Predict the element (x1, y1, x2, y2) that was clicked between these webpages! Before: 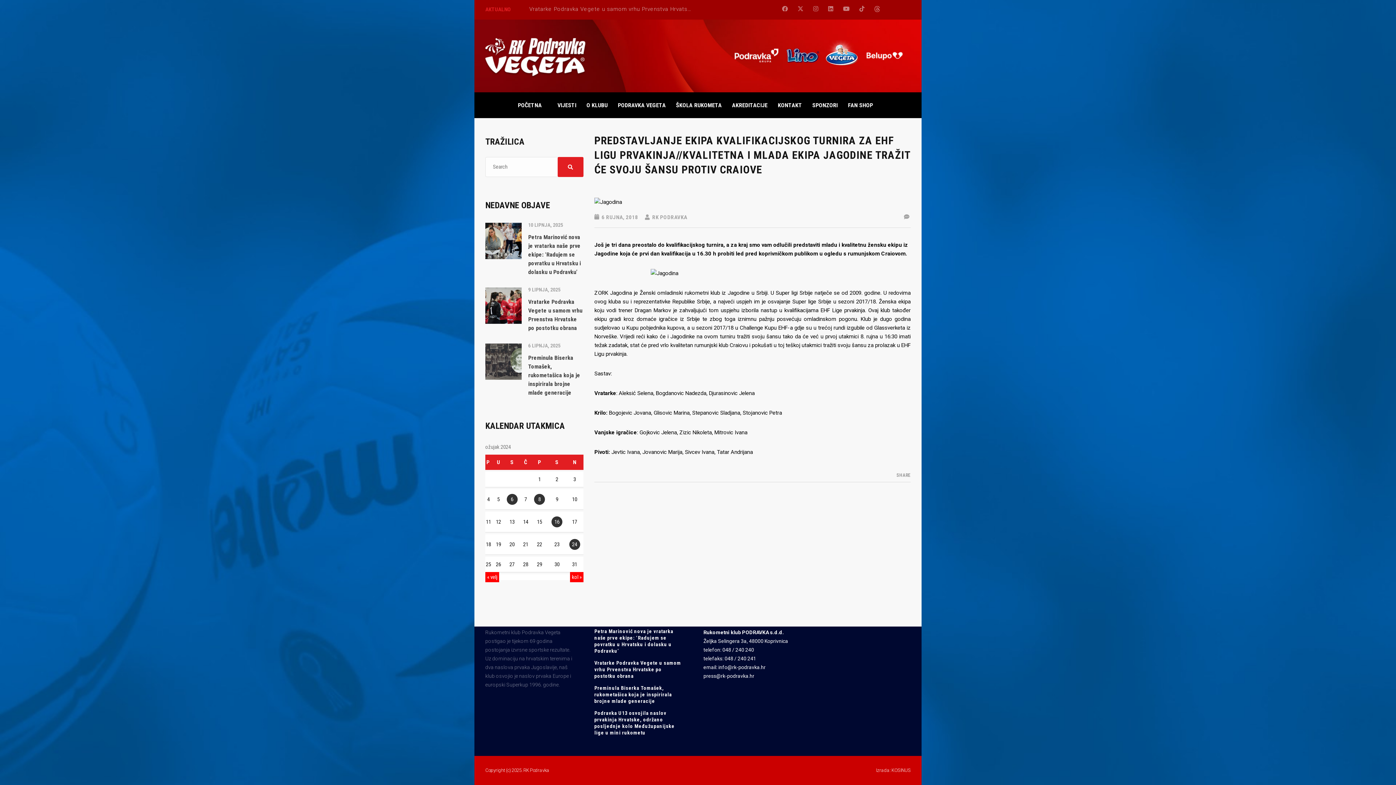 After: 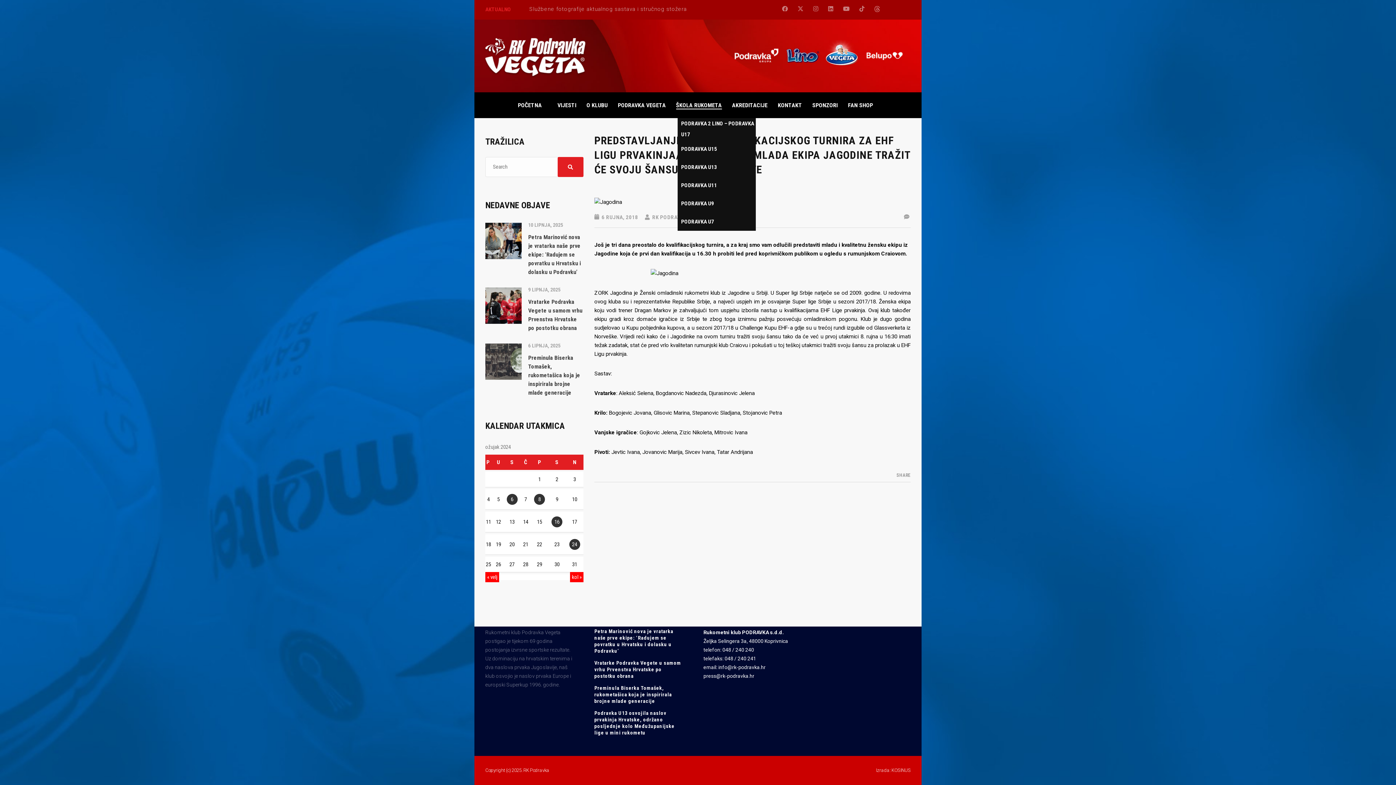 Action: label: ŠKOLA RUKOMETA bbox: (671, 92, 727, 118)